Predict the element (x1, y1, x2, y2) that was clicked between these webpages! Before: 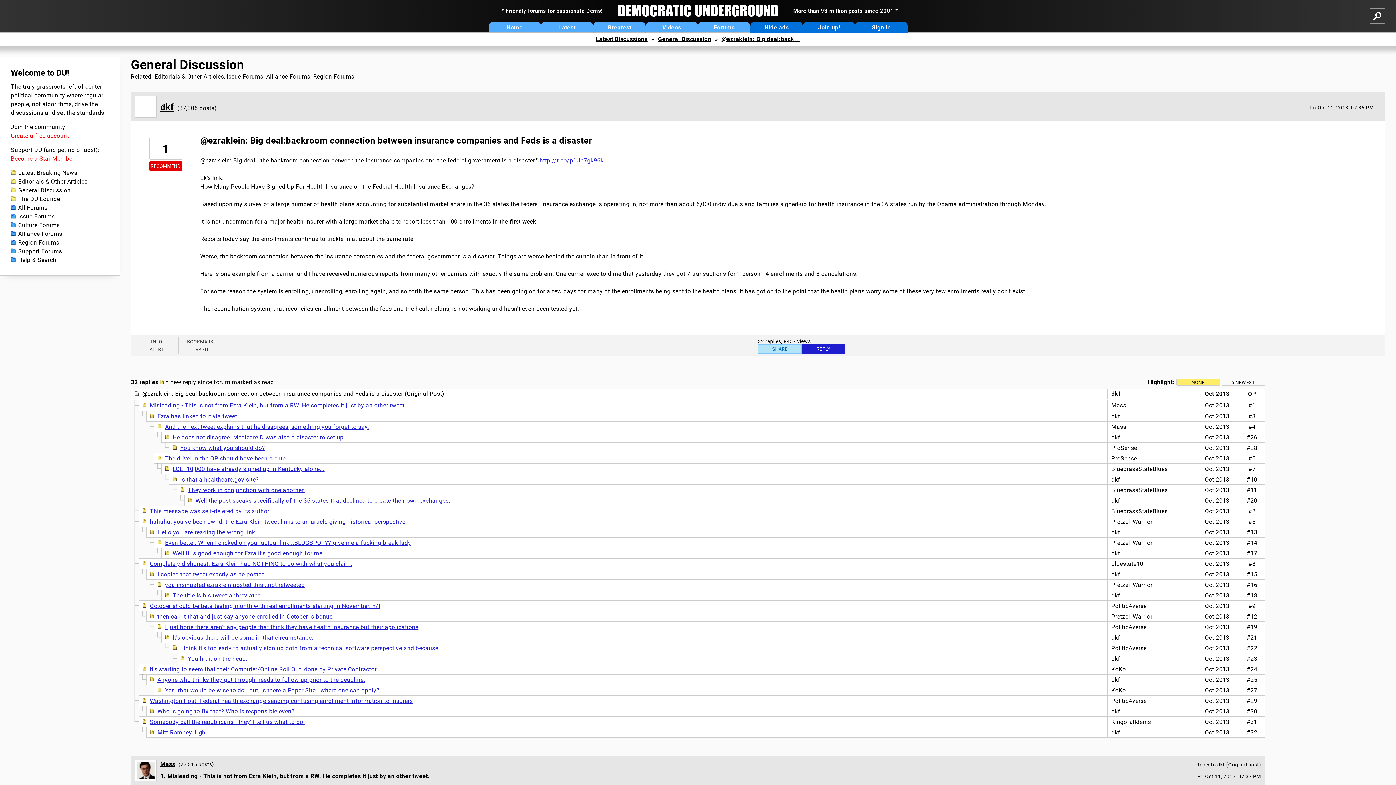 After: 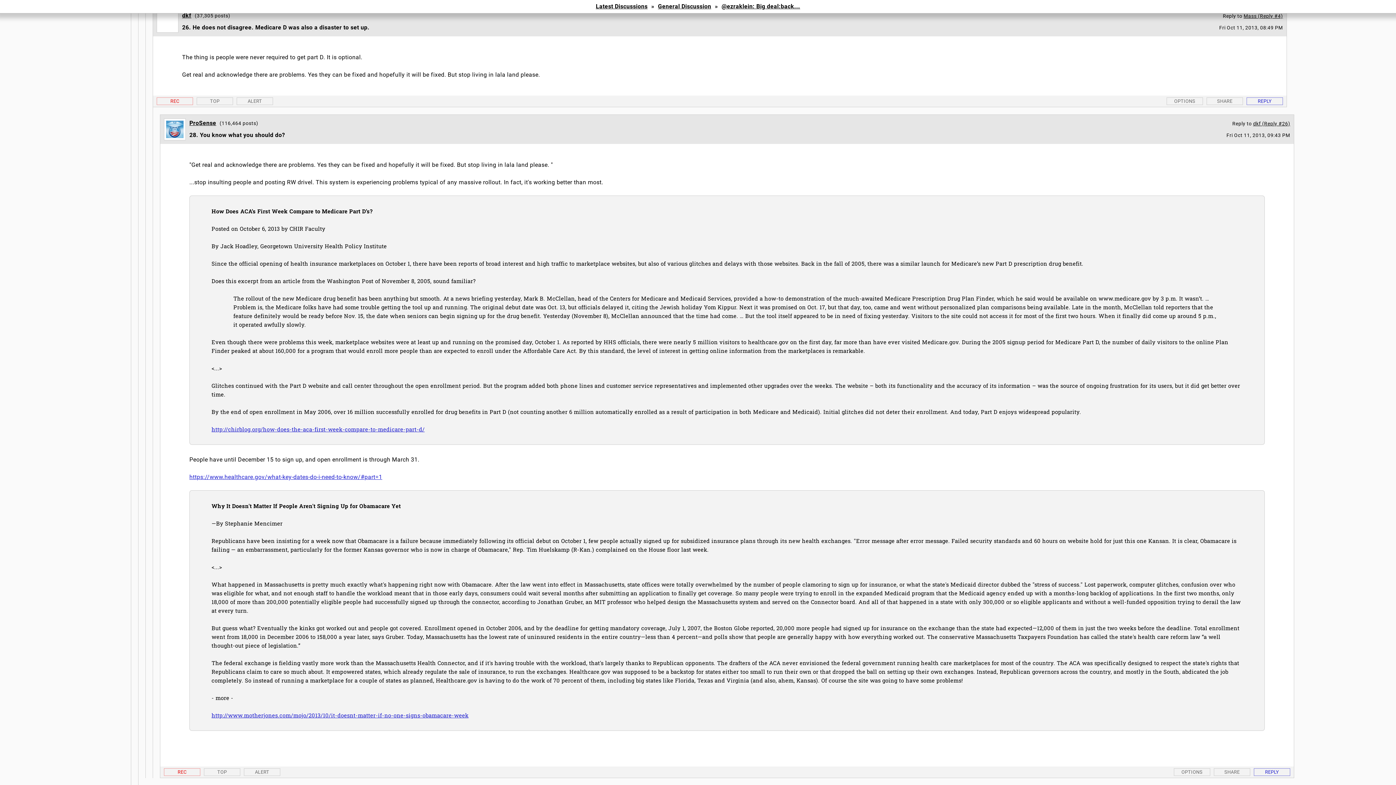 Action: bbox: (180, 444, 265, 451) label: You know what you should do?